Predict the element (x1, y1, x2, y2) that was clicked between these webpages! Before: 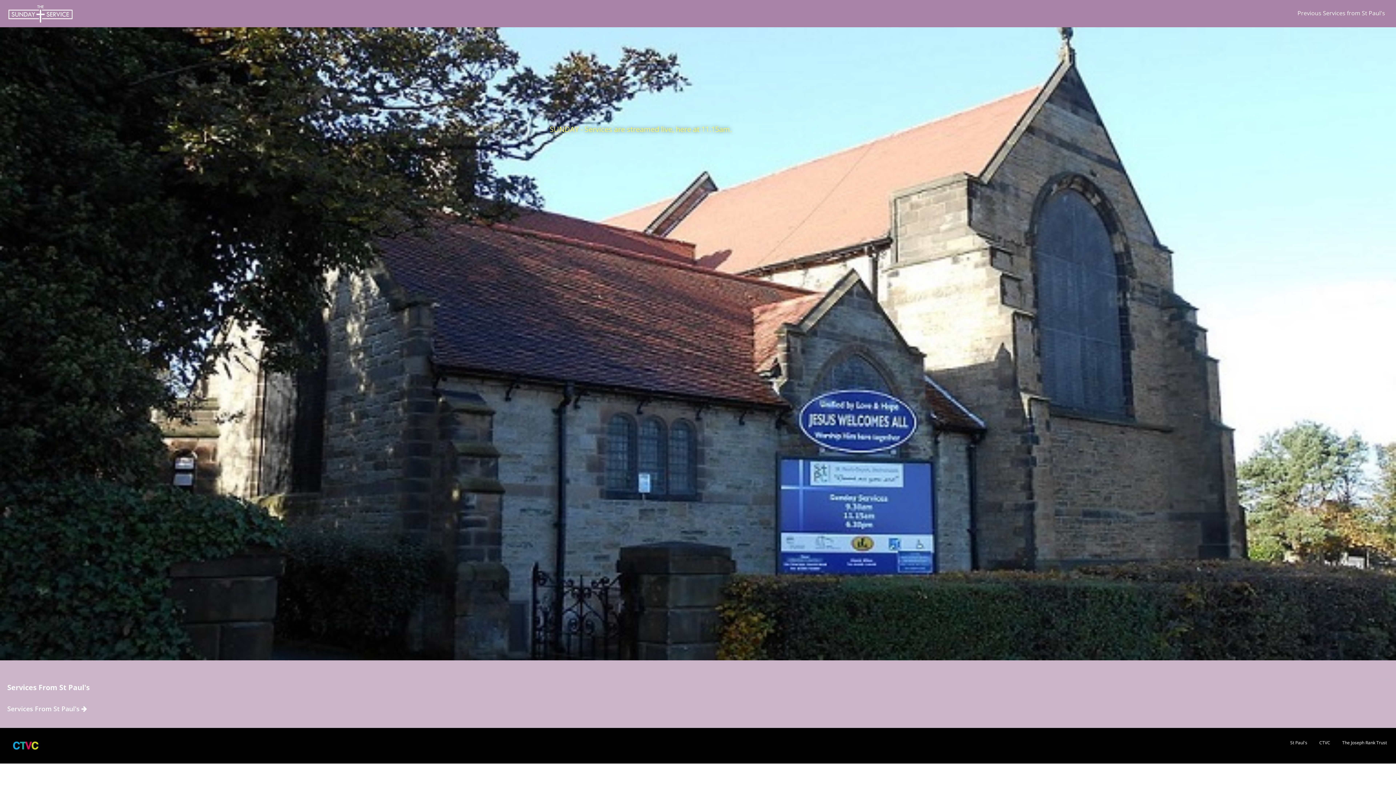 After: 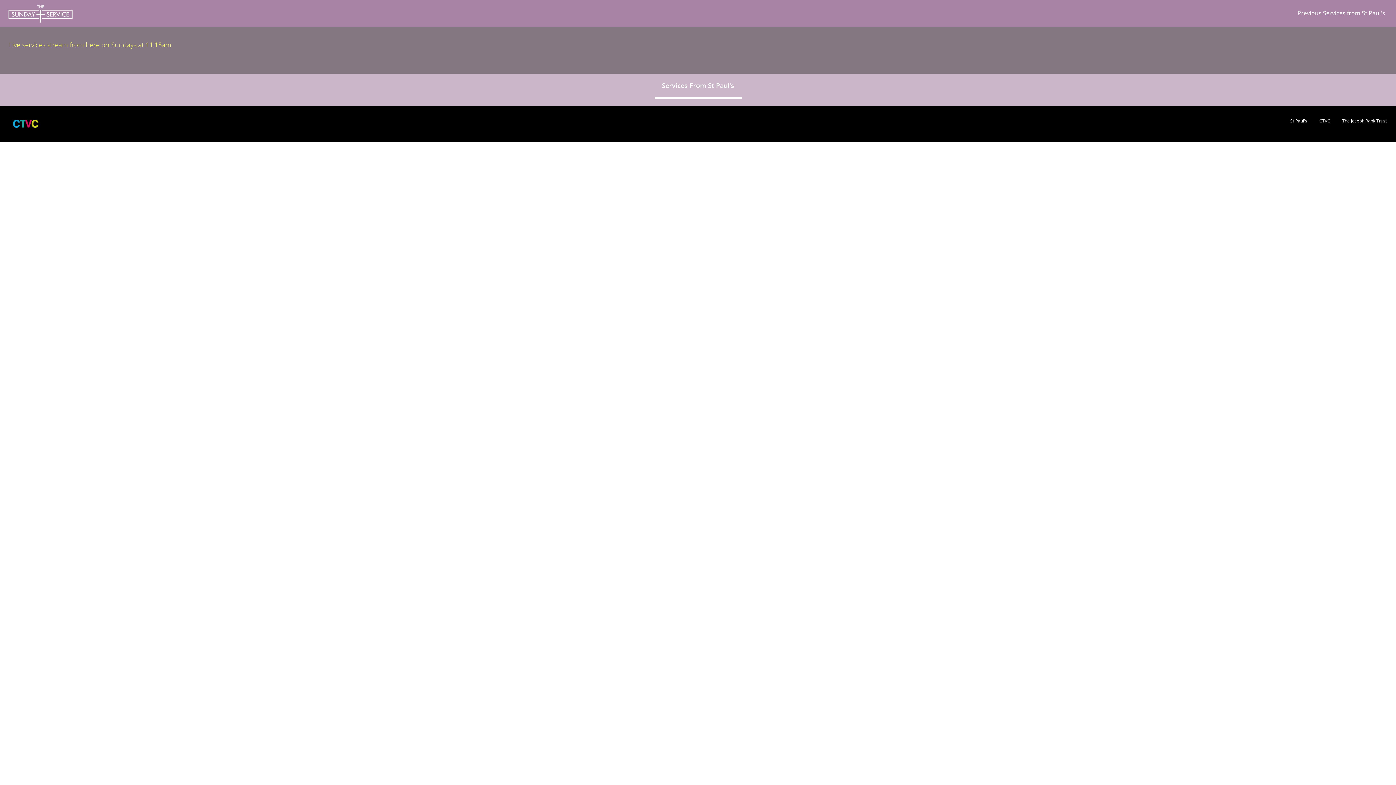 Action: bbox: (7, 704, 86, 713) label: Services From St Paul's 